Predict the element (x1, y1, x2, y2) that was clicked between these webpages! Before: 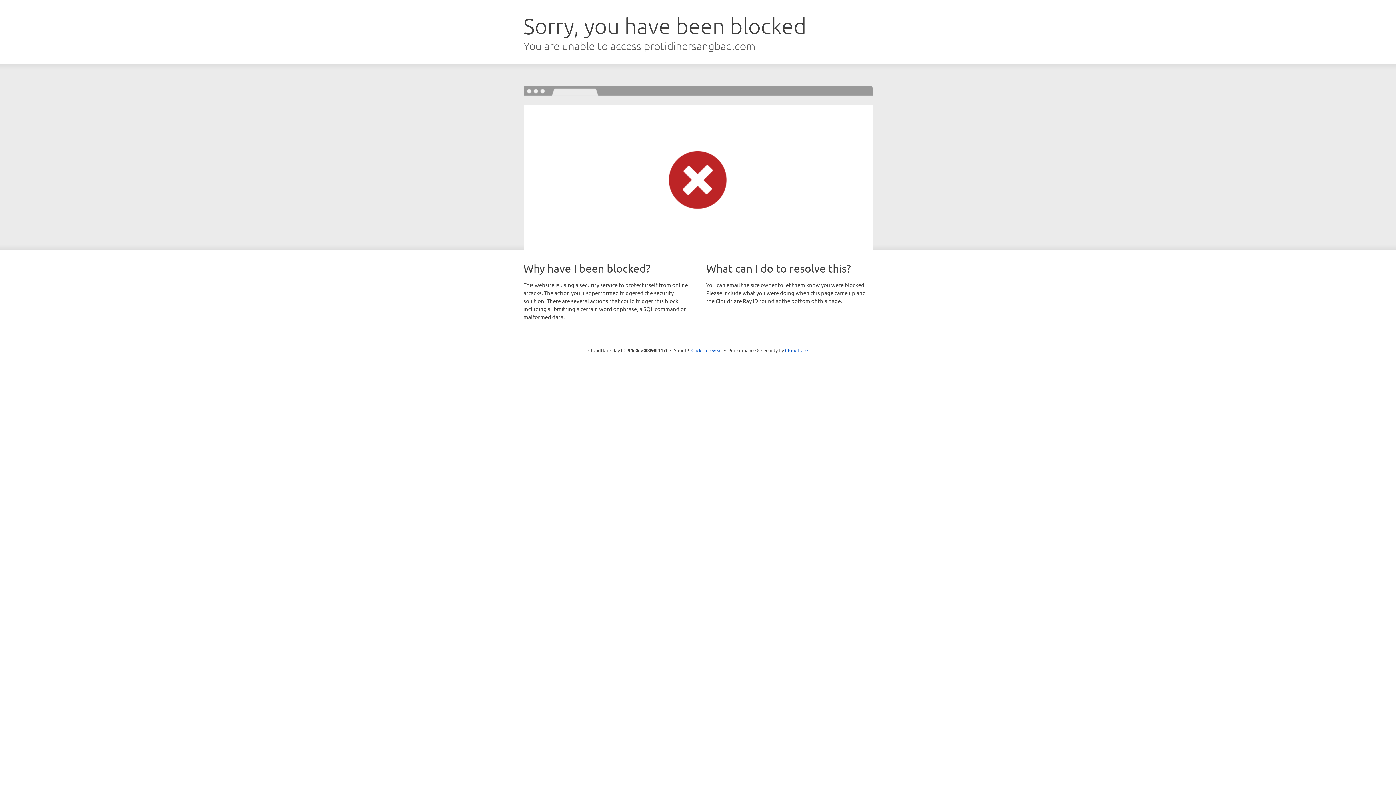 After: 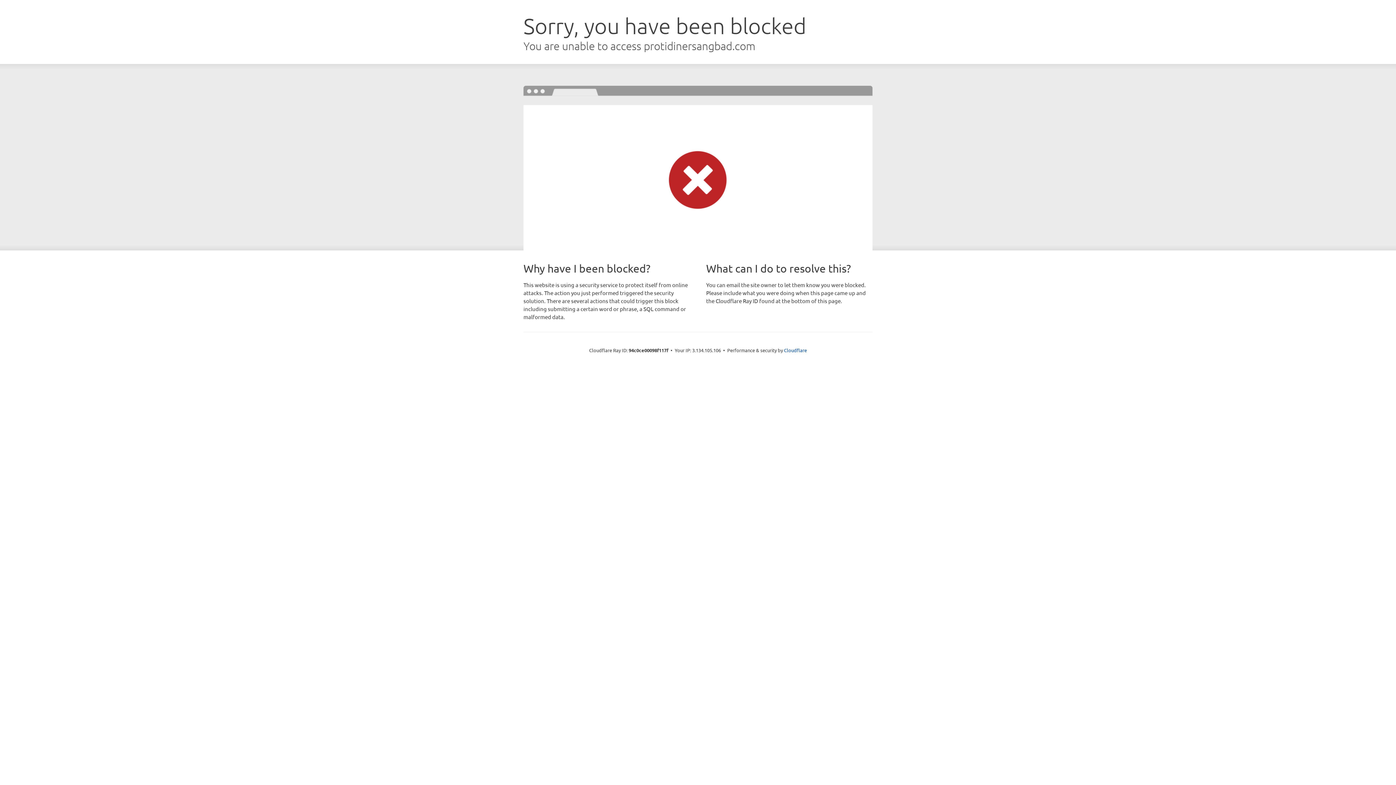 Action: bbox: (691, 346, 722, 353) label: Click to reveal